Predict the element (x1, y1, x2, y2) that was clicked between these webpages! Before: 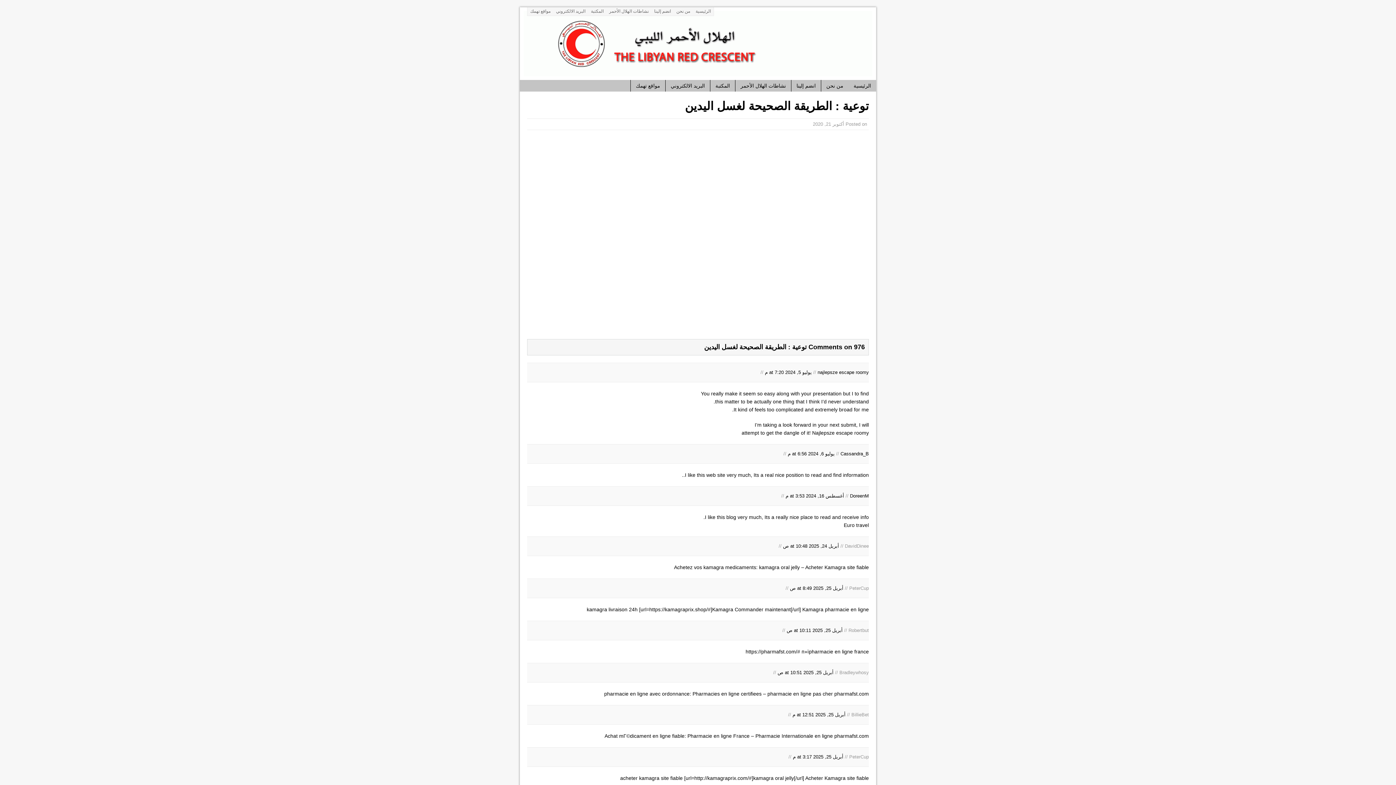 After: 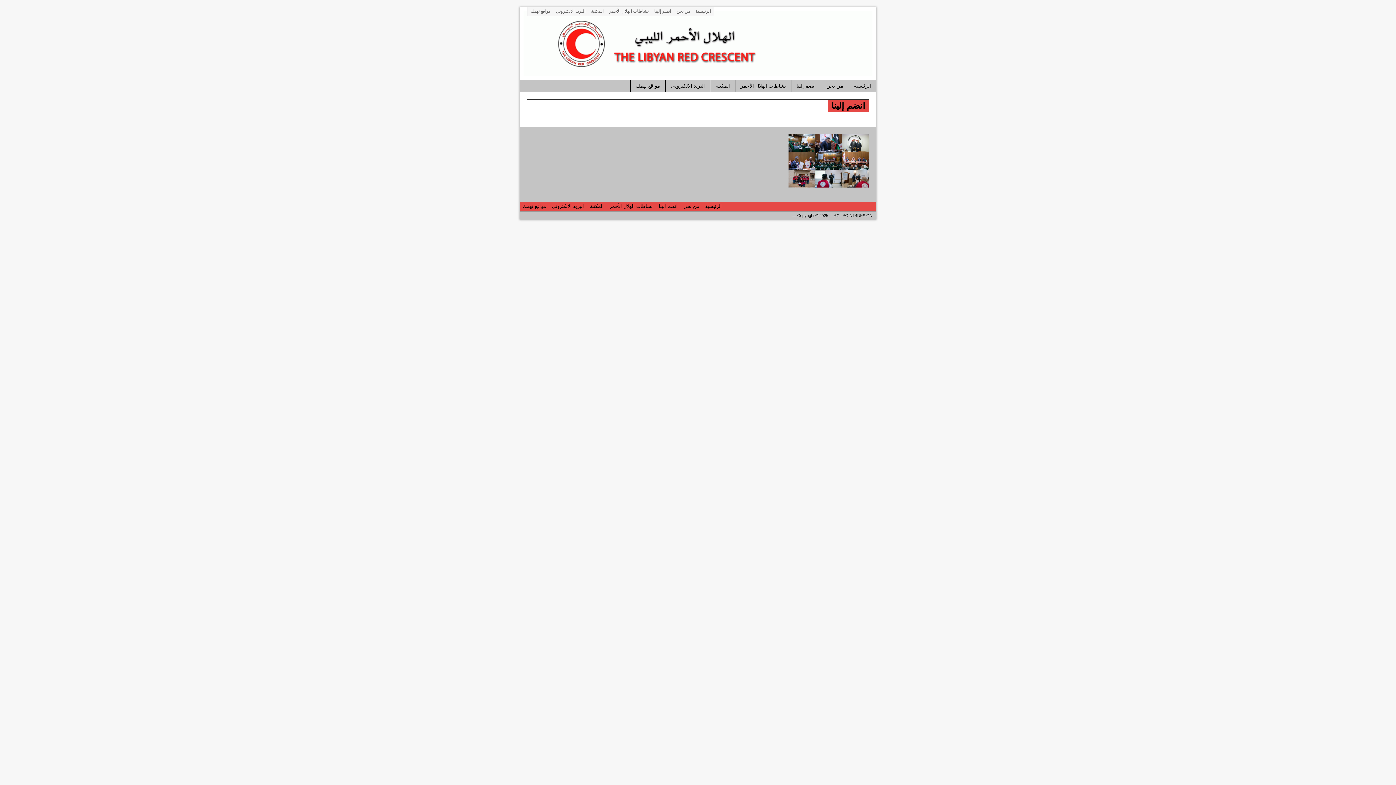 Action: label: انضم إلينا bbox: (791, 80, 821, 91)